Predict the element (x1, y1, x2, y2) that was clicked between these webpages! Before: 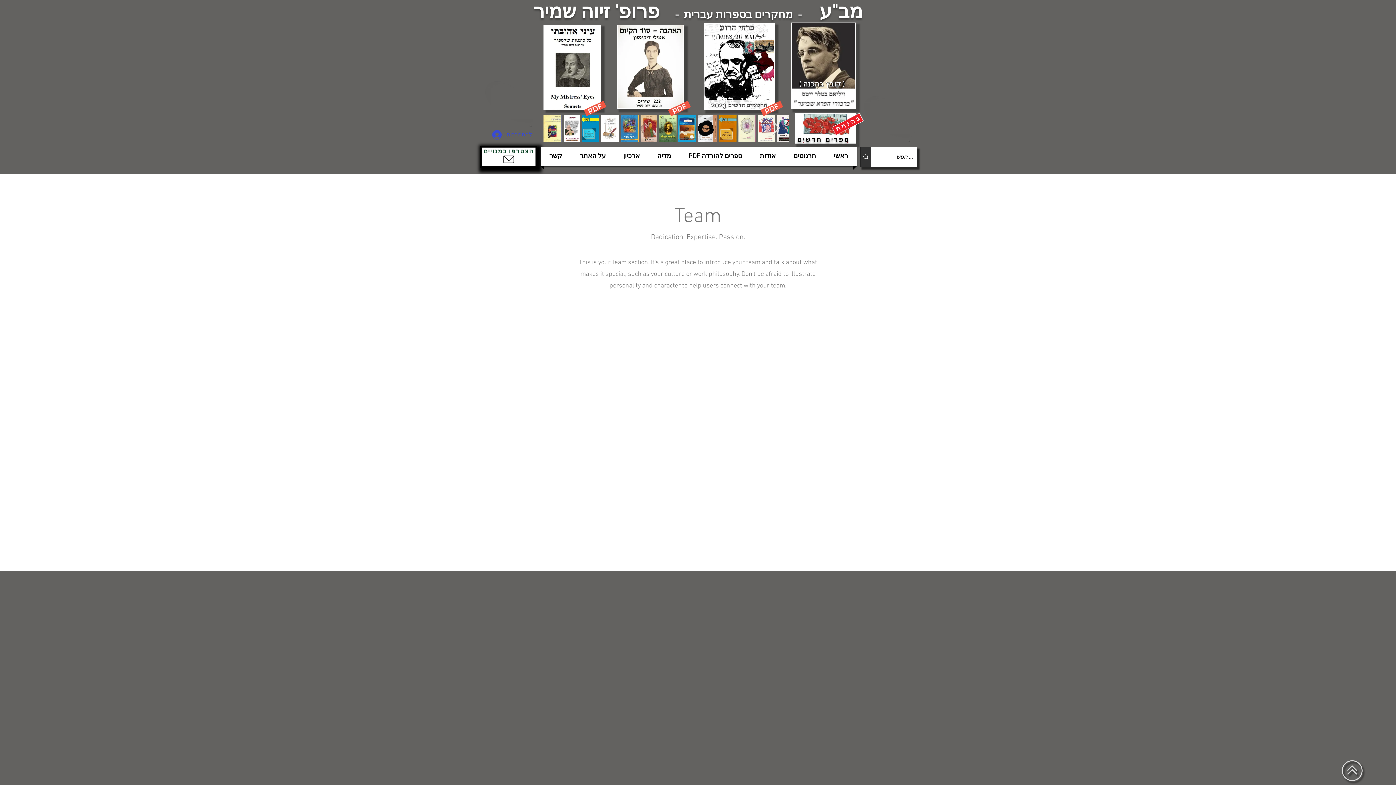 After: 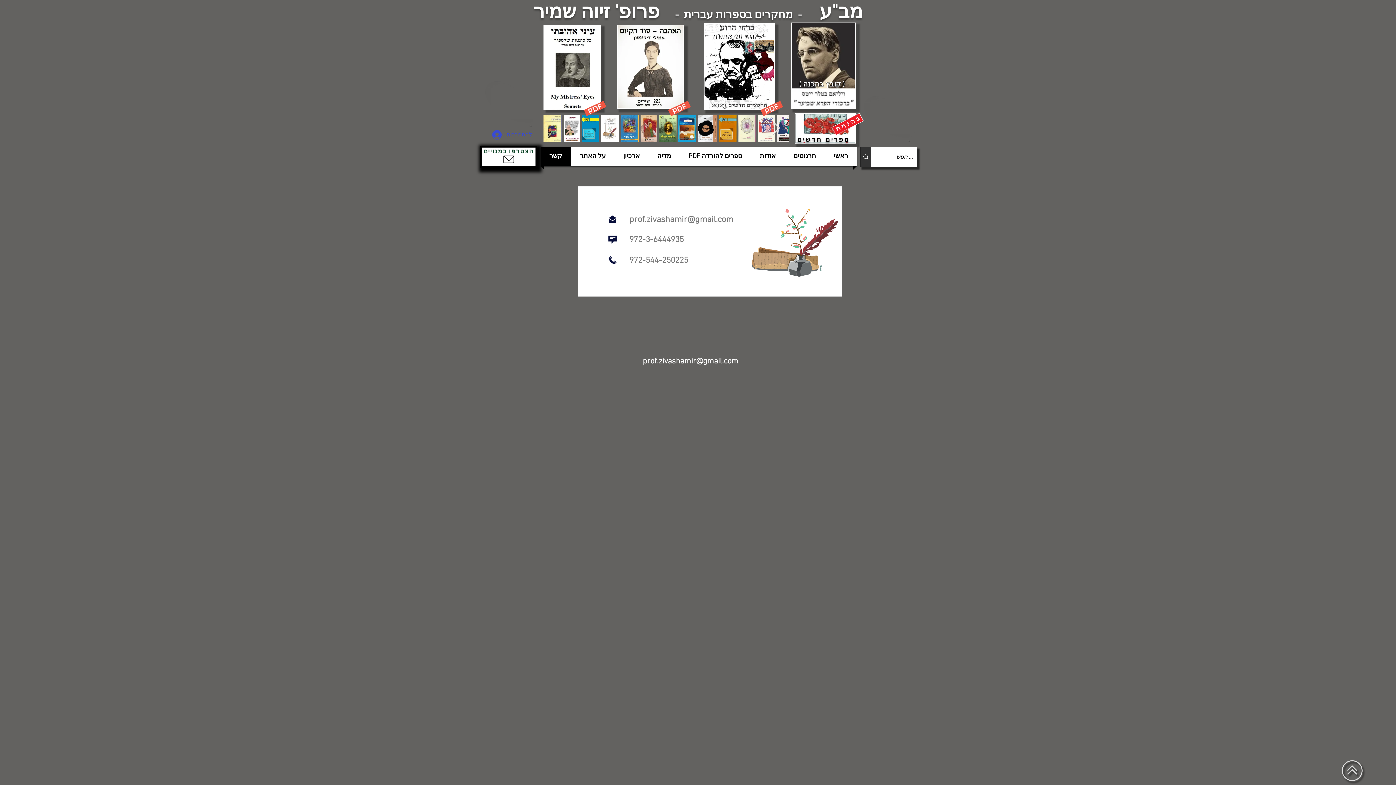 Action: bbox: (542, 146, 569, 166) label: קשר